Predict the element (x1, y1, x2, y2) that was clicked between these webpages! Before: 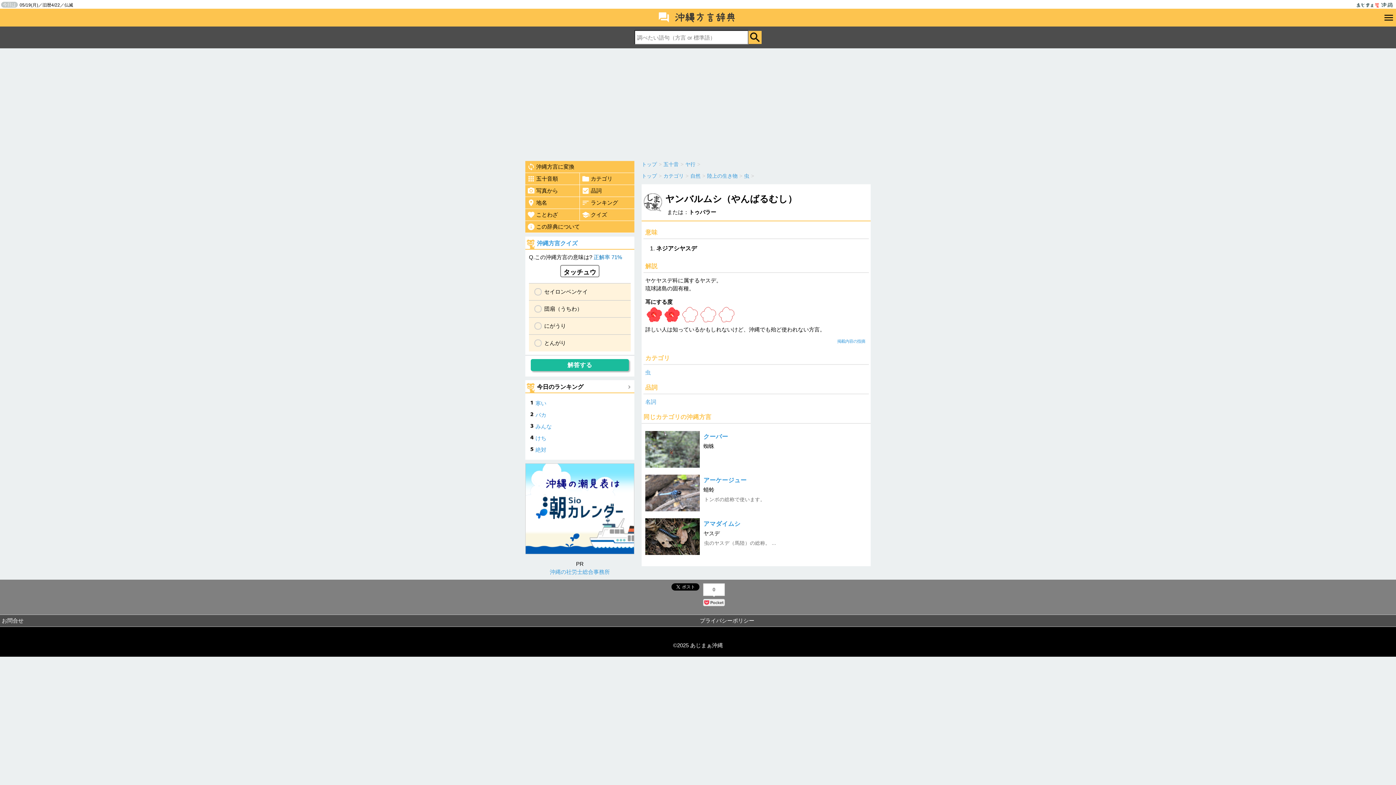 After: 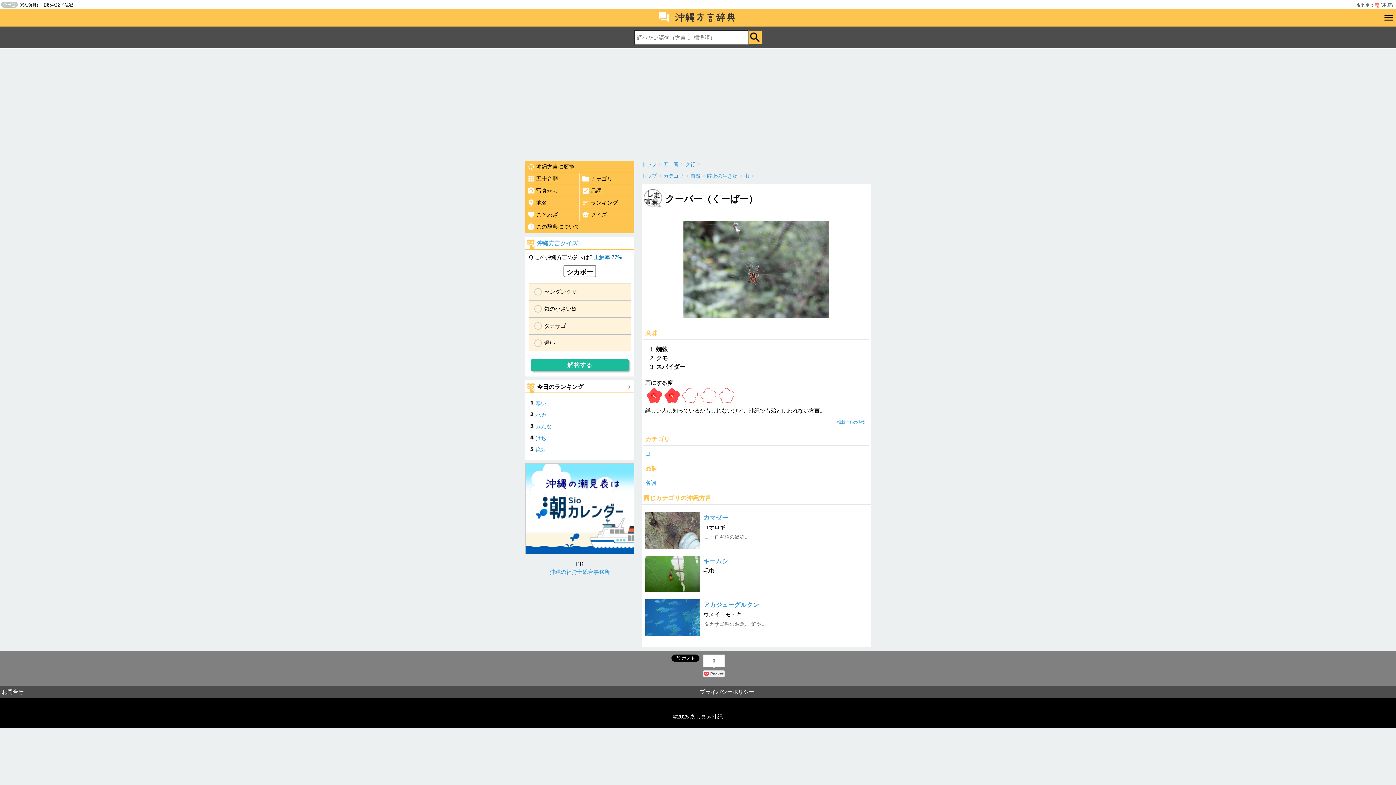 Action: bbox: (645, 431, 700, 470)